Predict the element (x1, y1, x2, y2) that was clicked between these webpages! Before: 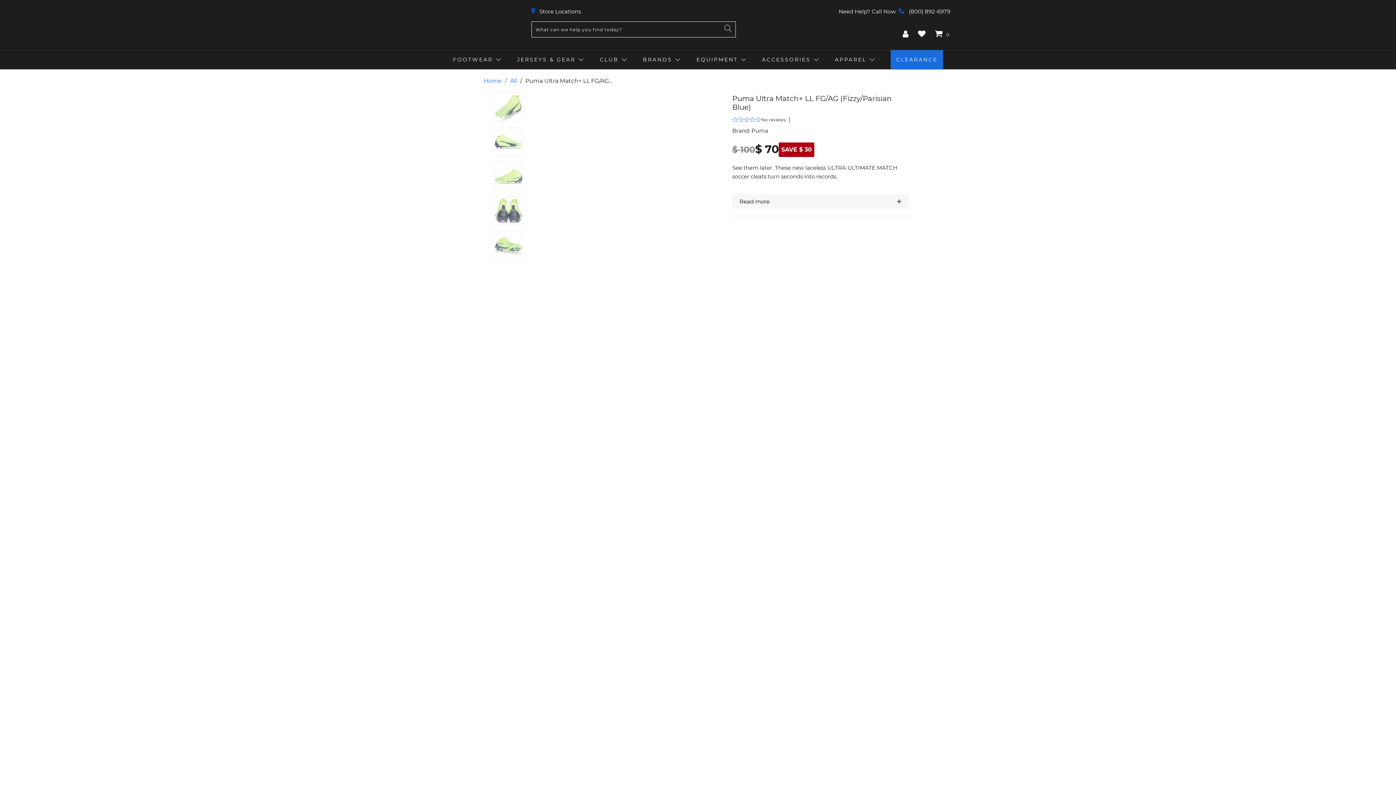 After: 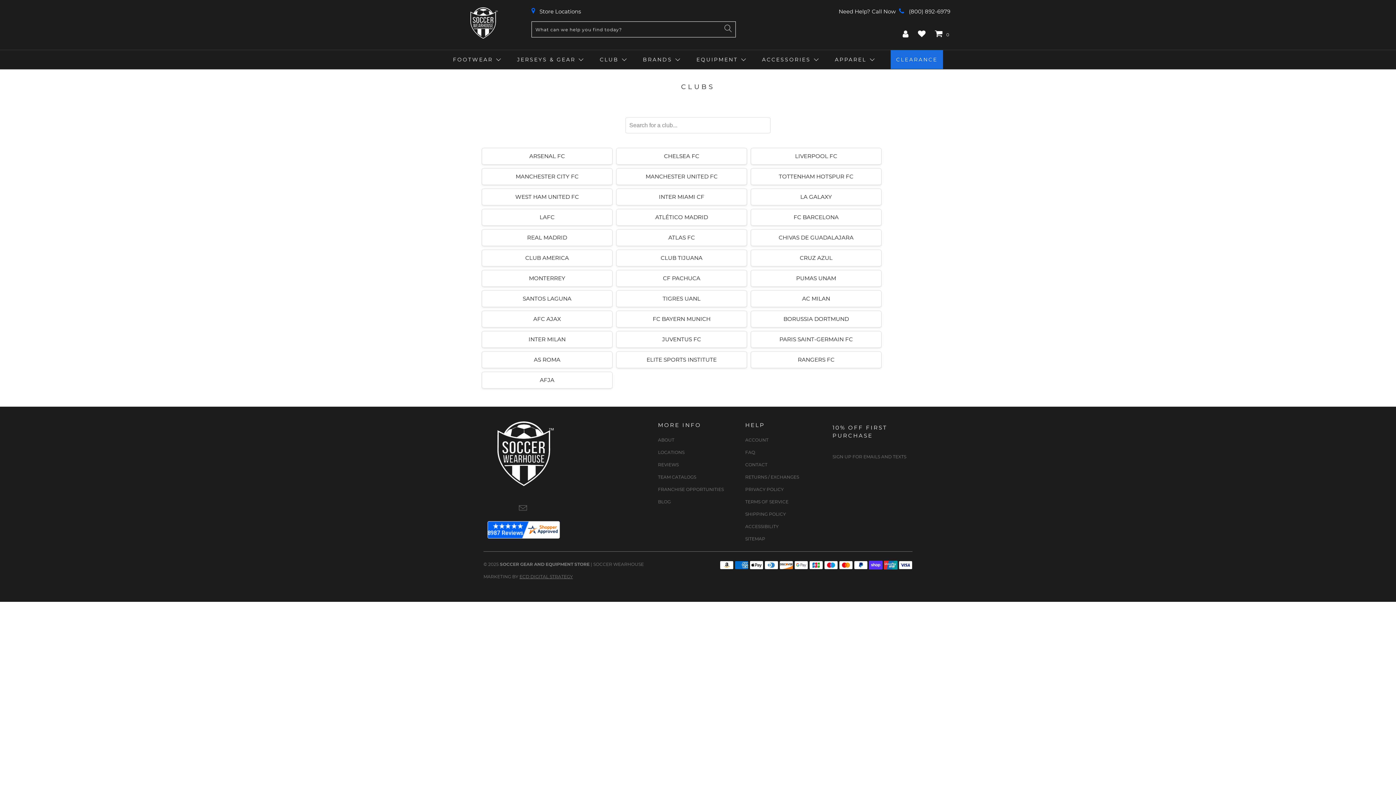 Action: label: CLUB bbox: (599, 52, 625, 67)